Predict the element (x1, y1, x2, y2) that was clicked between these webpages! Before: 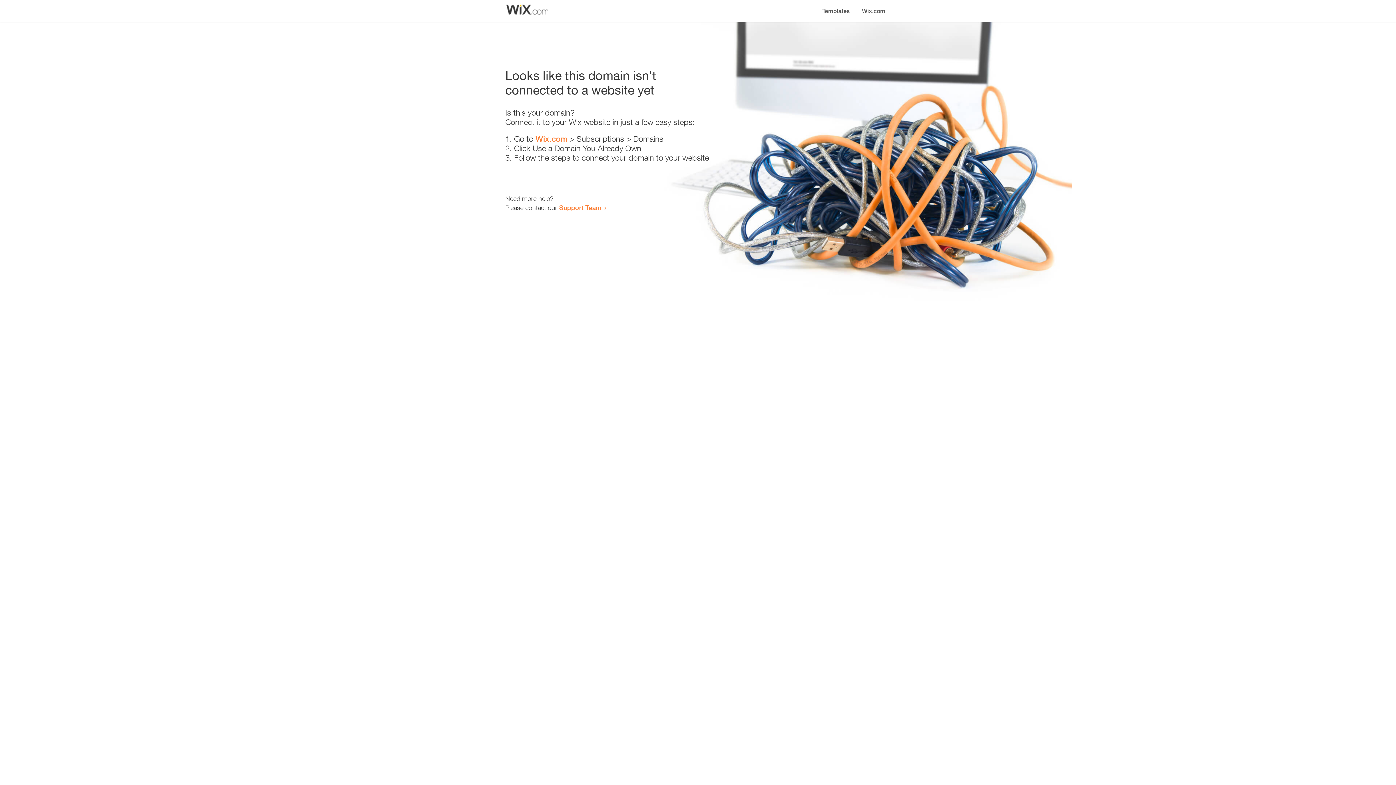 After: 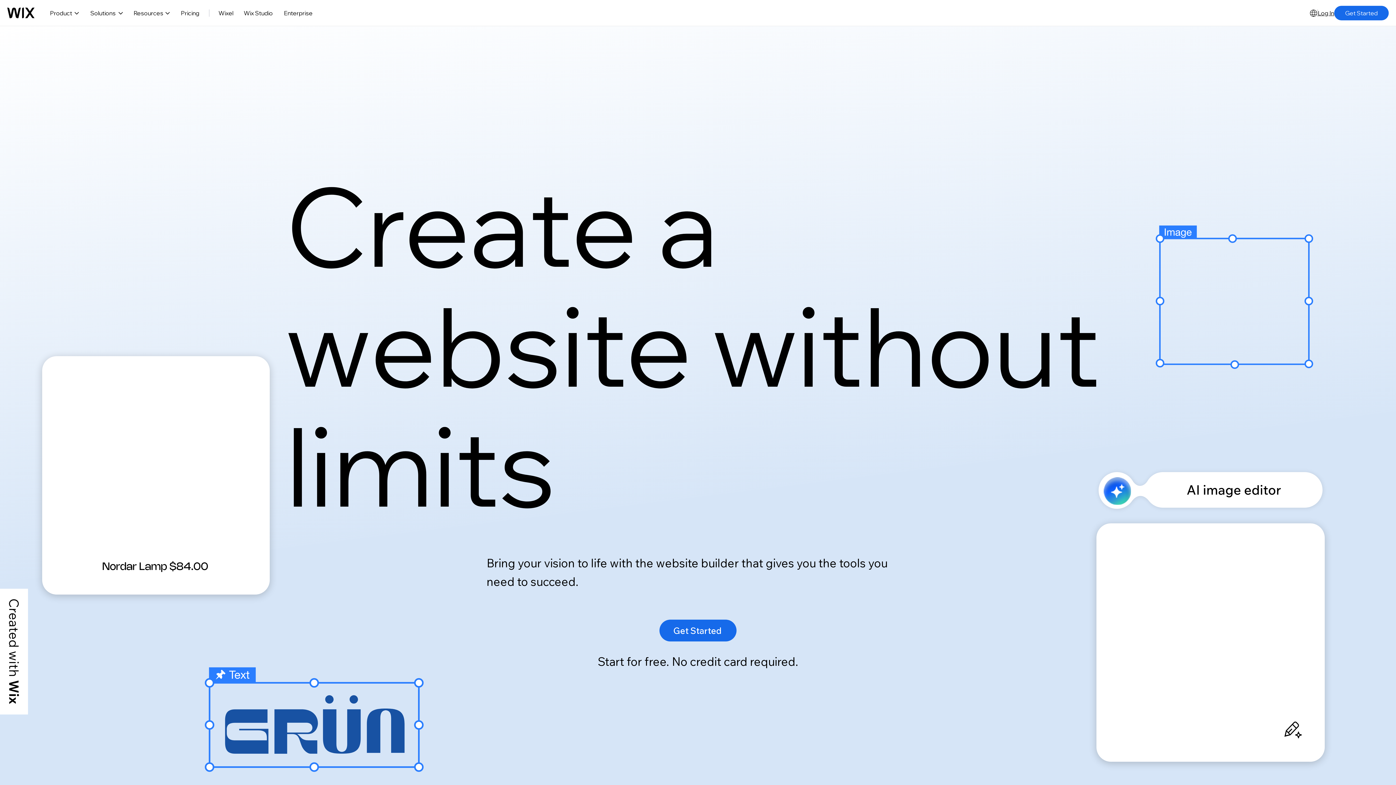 Action: bbox: (856, 0, 890, 14) label: Wix.com